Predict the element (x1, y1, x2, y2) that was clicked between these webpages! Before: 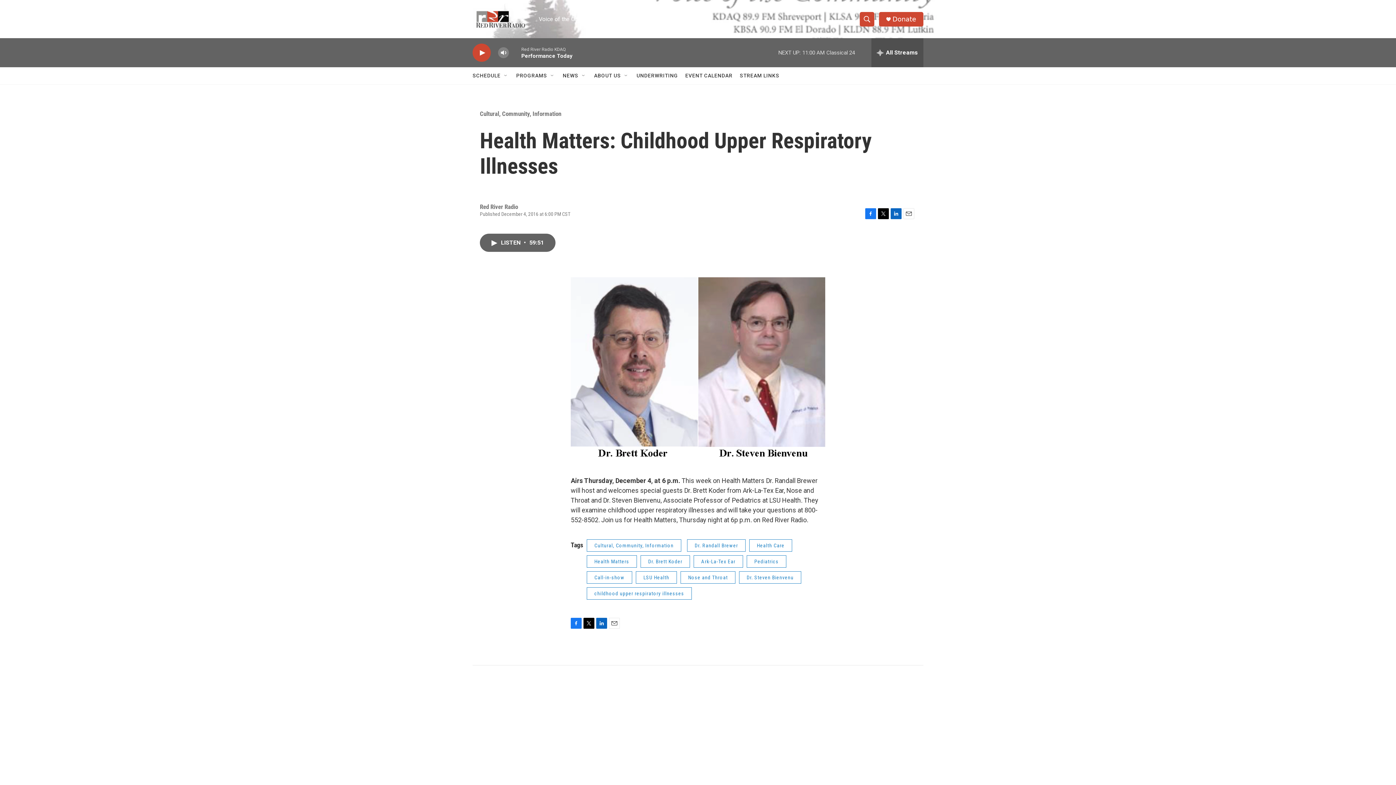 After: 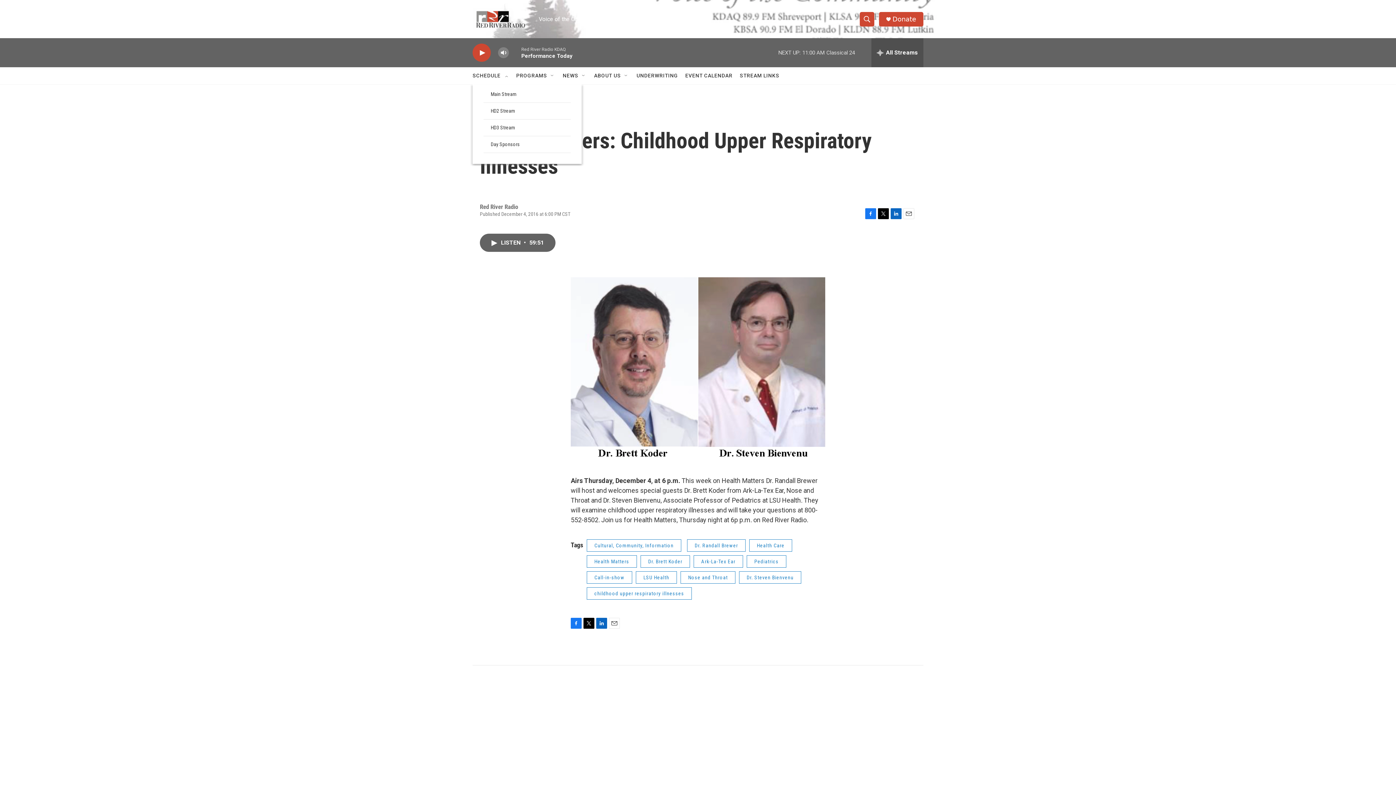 Action: bbox: (503, 72, 509, 78) label: Open Sub Navigation